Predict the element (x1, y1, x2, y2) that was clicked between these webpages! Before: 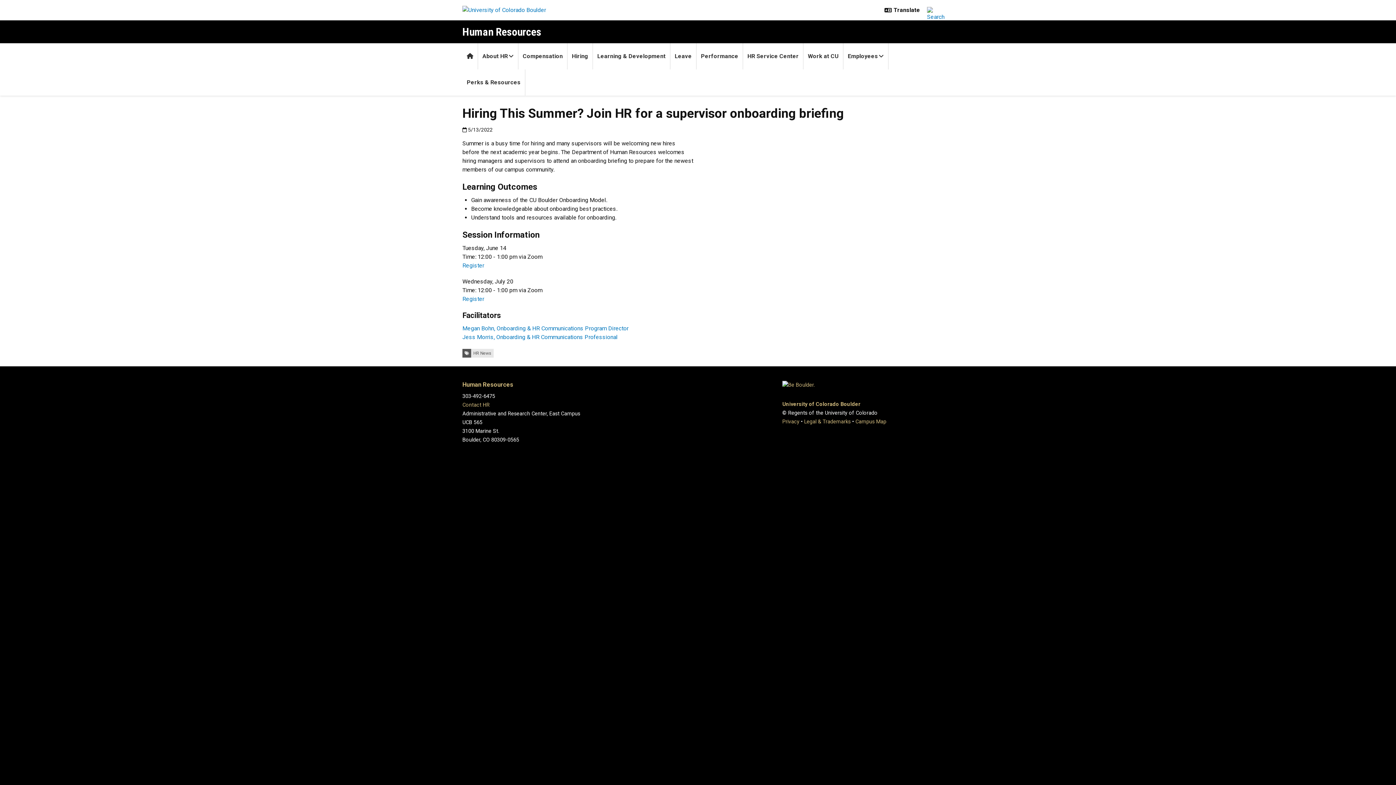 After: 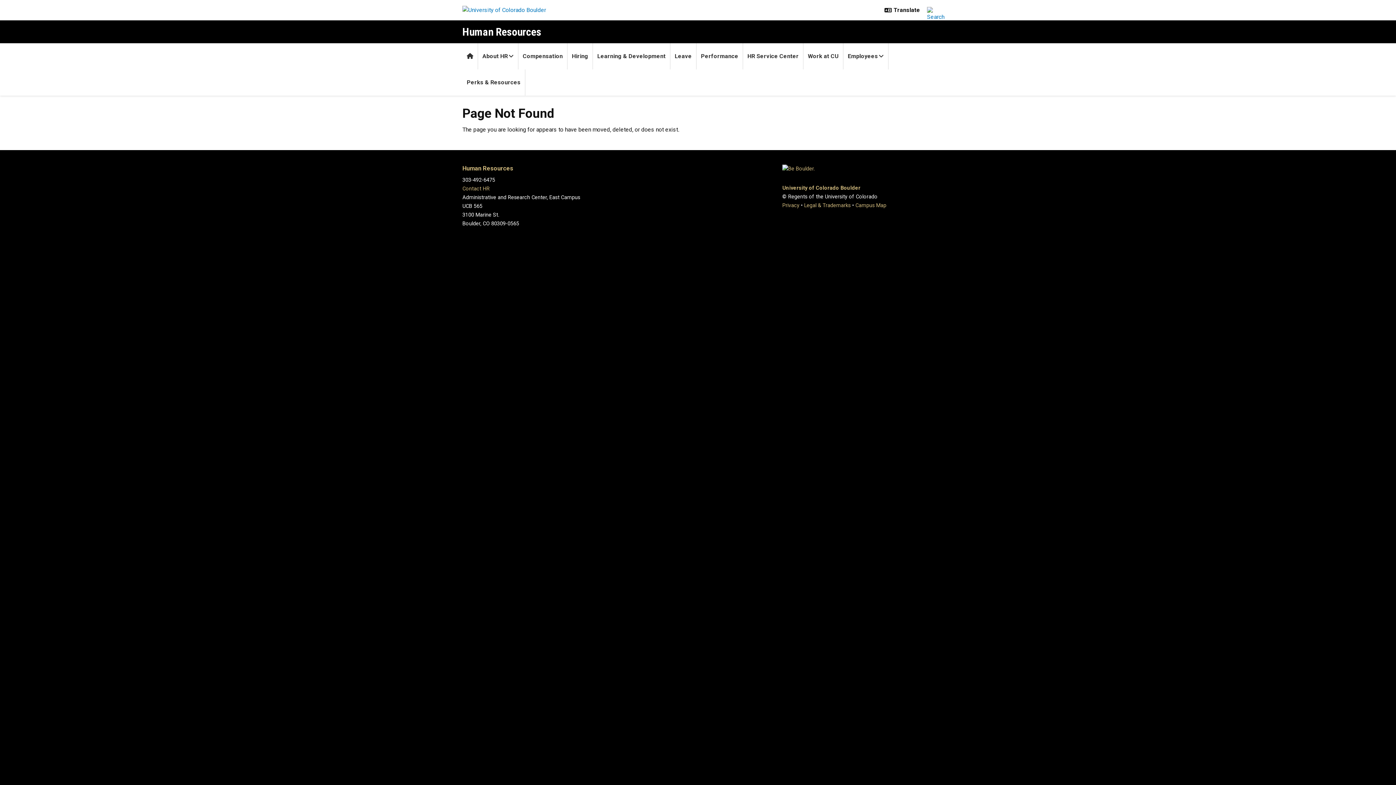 Action: bbox: (462, 333, 617, 340) label: Jess Morris, Onboarding & HR Communications Professional